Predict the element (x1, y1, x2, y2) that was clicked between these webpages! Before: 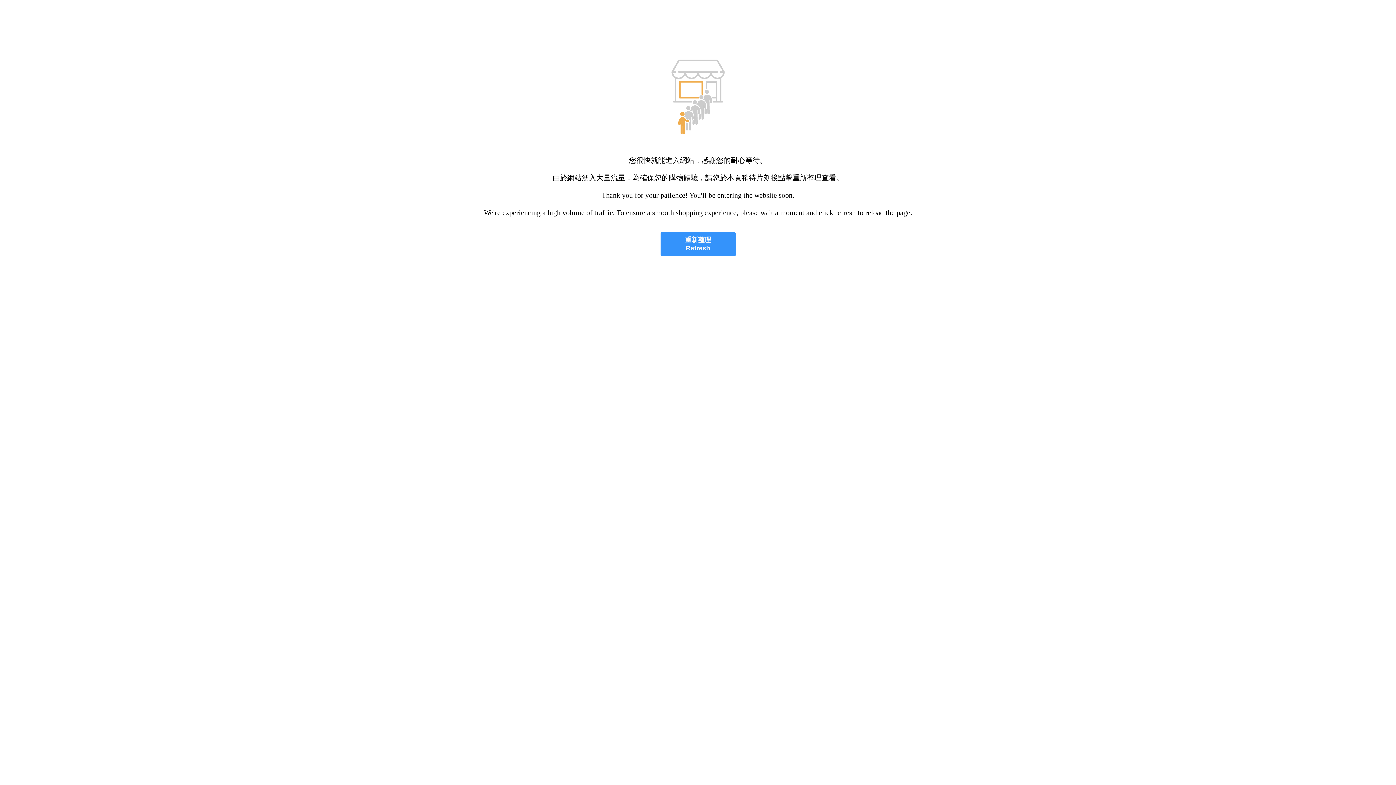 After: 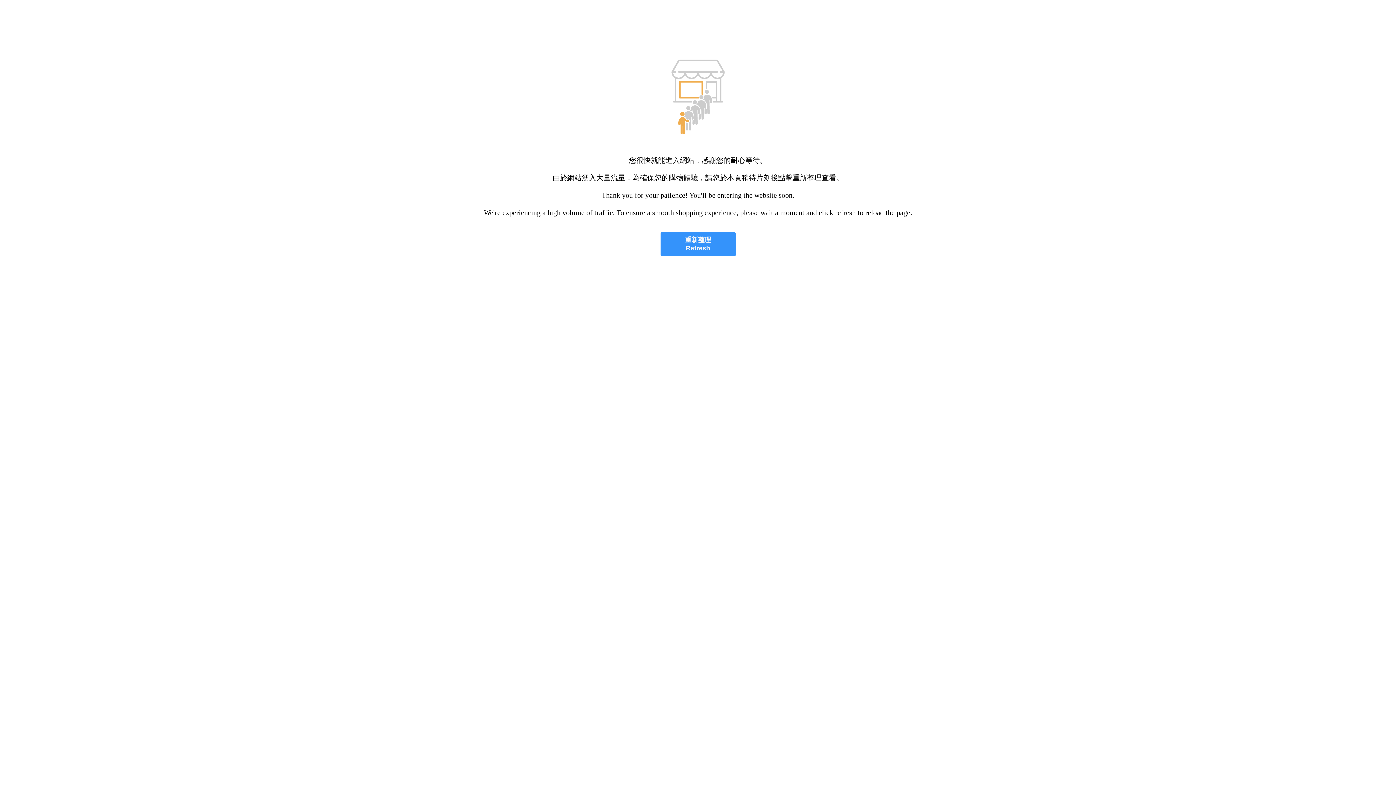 Action: bbox: (660, 232, 735, 256) label: 重新整理
Refresh